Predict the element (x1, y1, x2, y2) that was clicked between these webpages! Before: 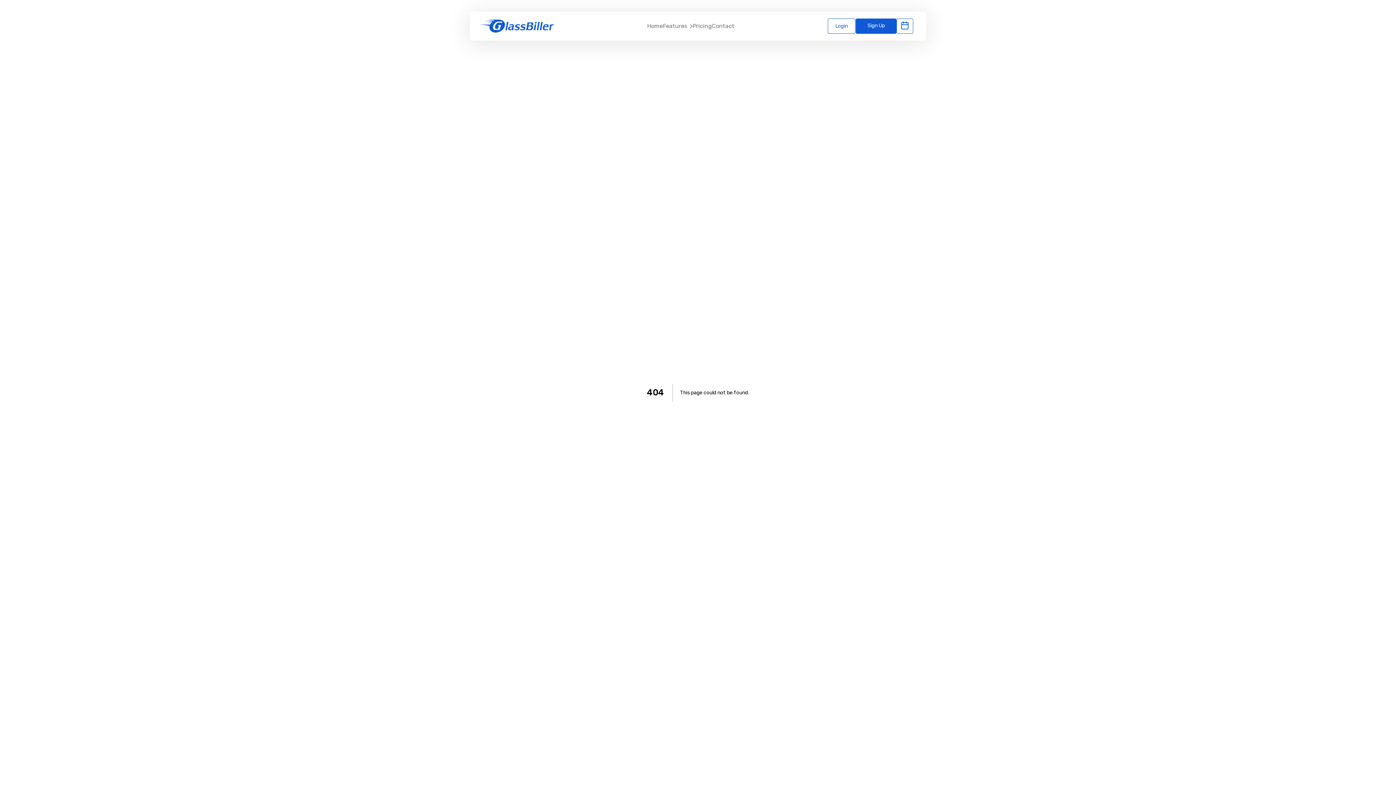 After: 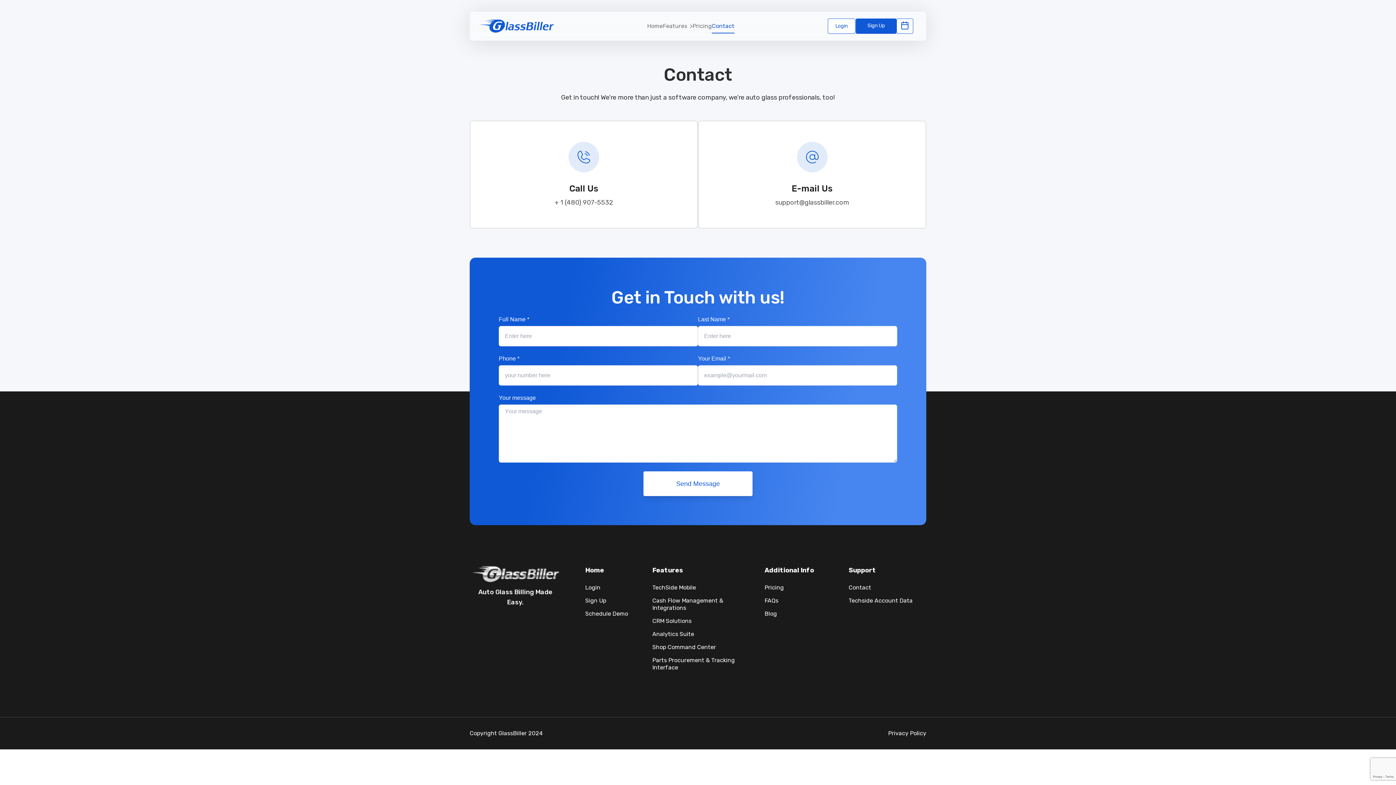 Action: bbox: (712, 11, 734, 40) label: Contact